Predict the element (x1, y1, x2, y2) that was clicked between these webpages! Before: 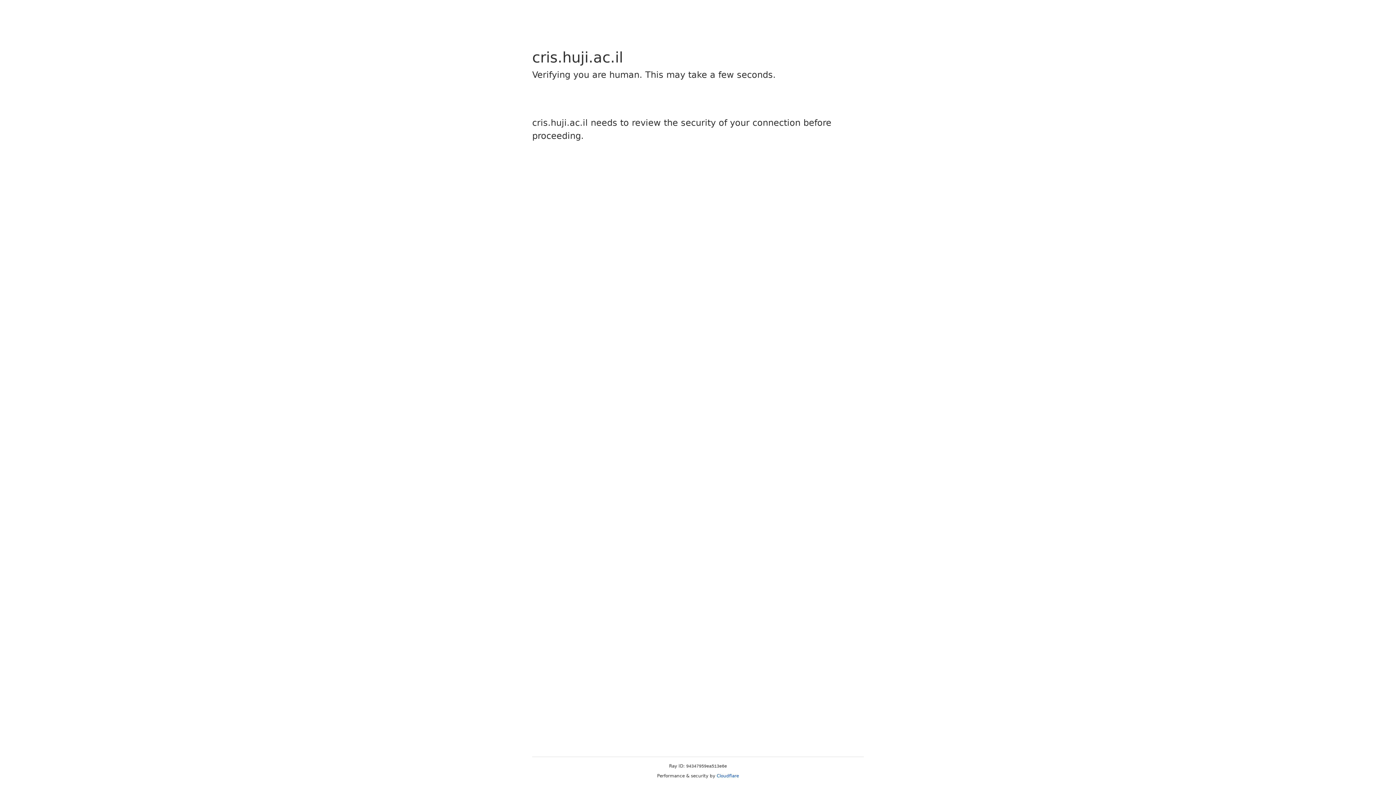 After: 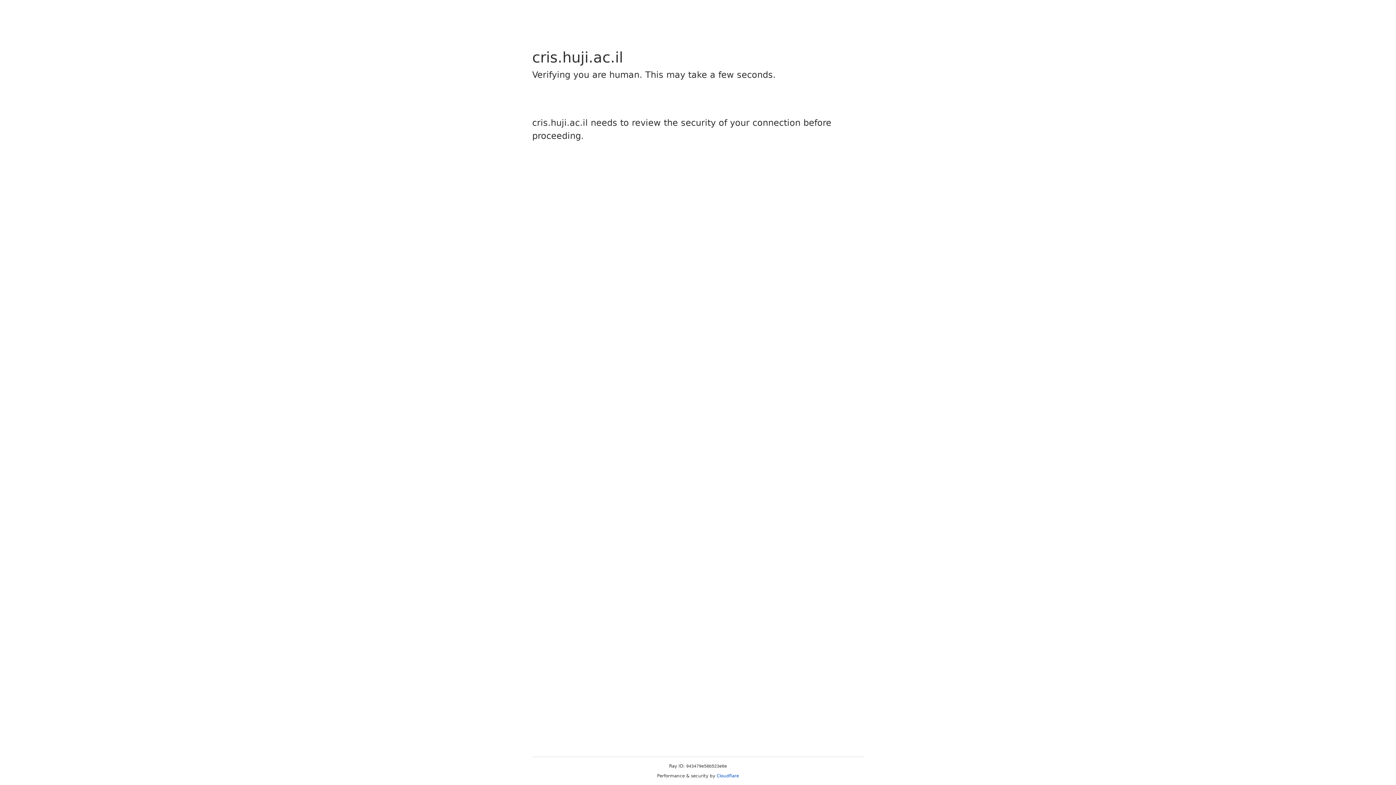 Action: label: Cloudflare bbox: (716, 773, 739, 778)